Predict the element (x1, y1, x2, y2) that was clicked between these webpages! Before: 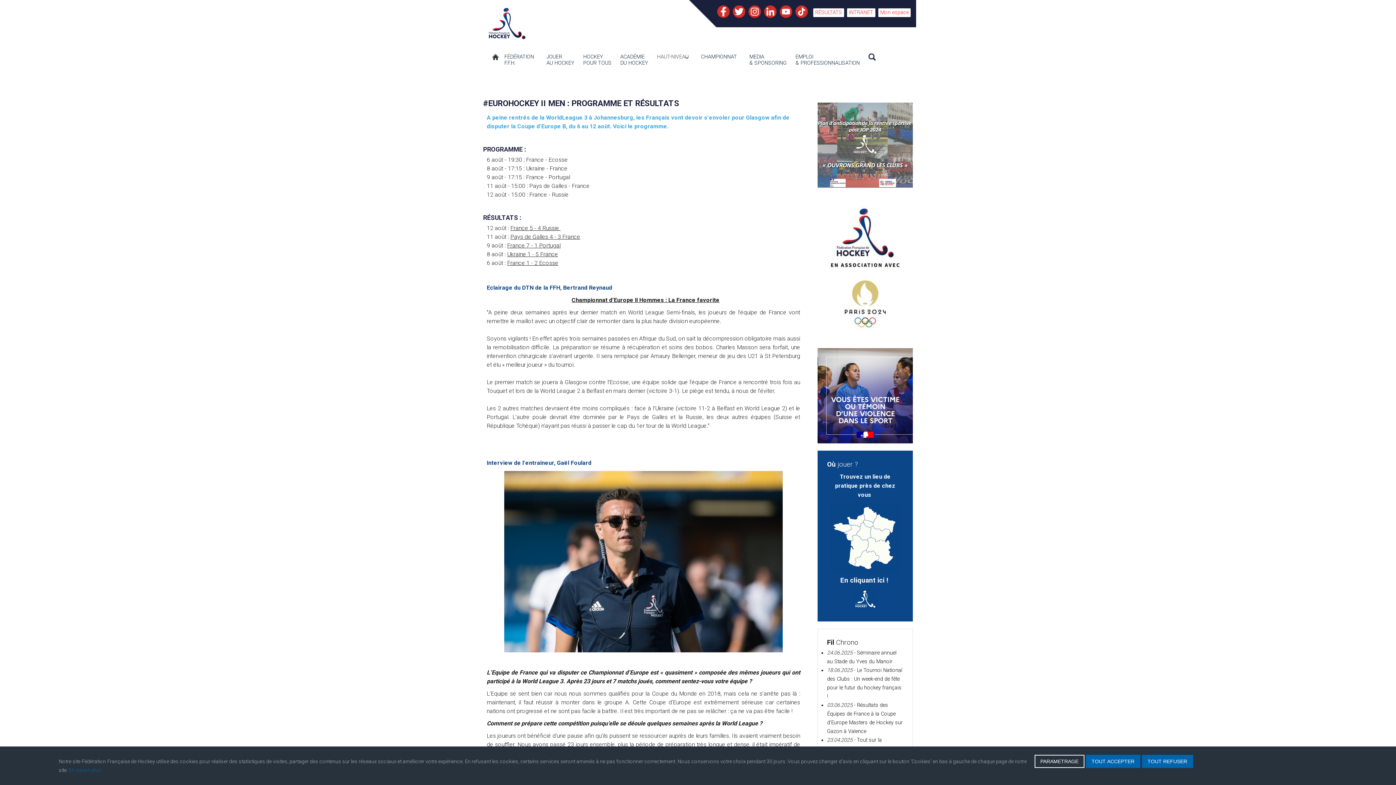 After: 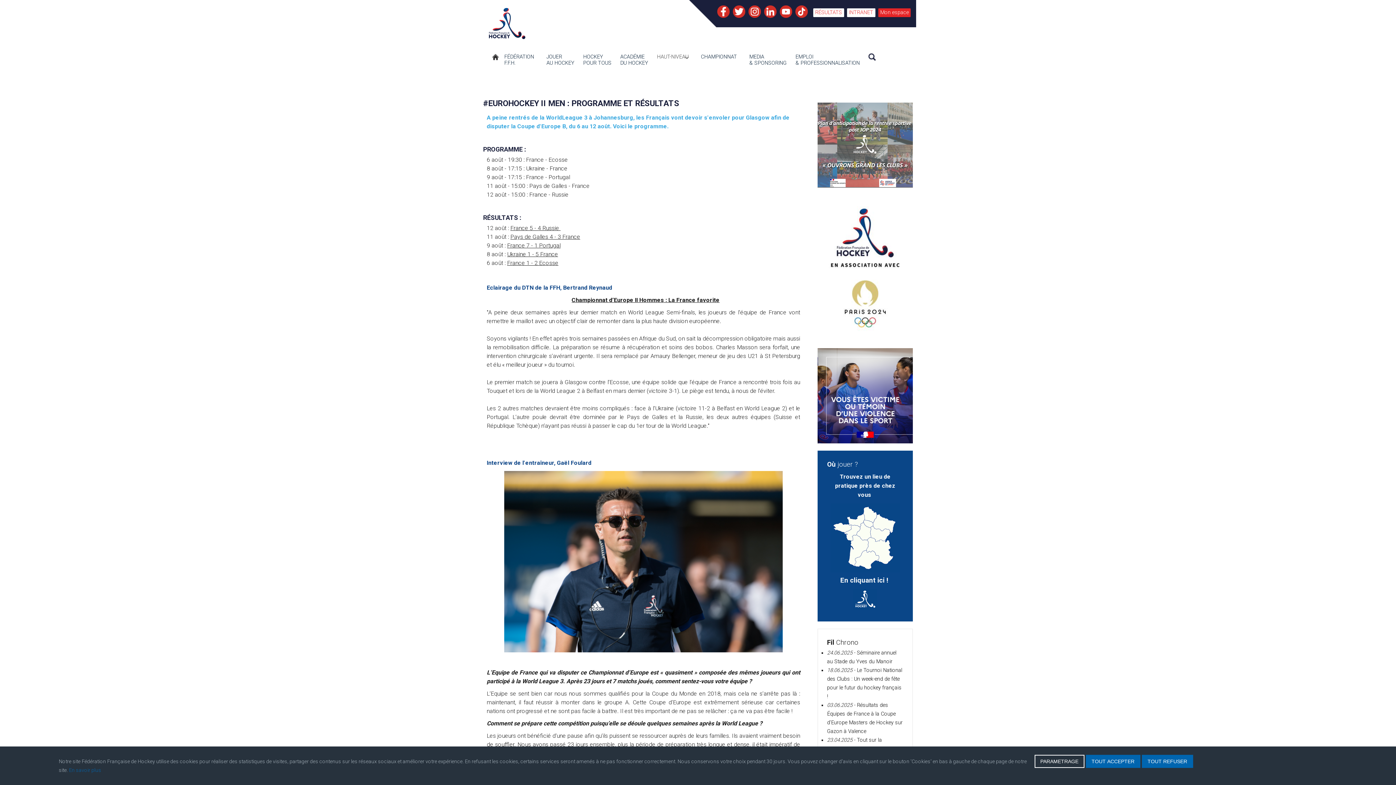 Action: label: Mon espace bbox: (878, 8, 910, 17)